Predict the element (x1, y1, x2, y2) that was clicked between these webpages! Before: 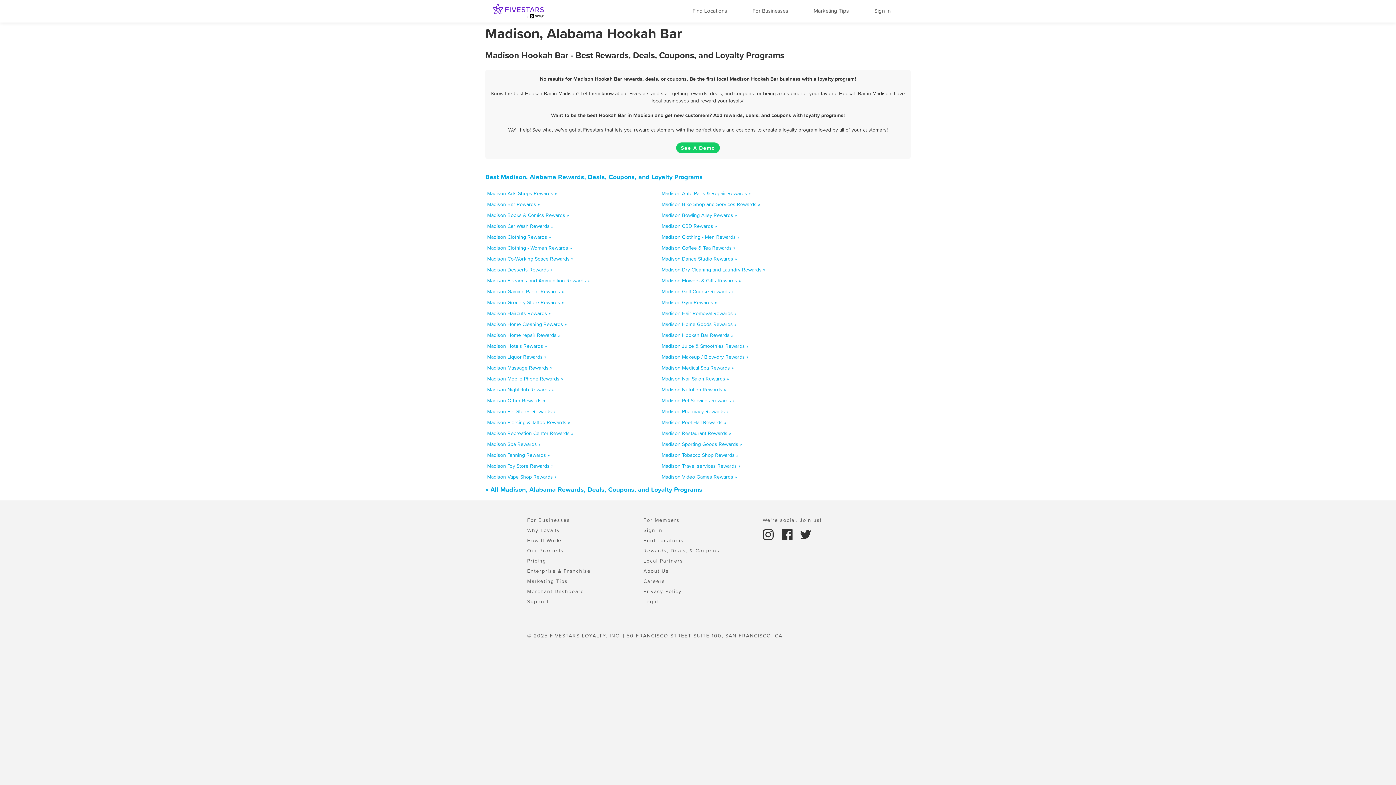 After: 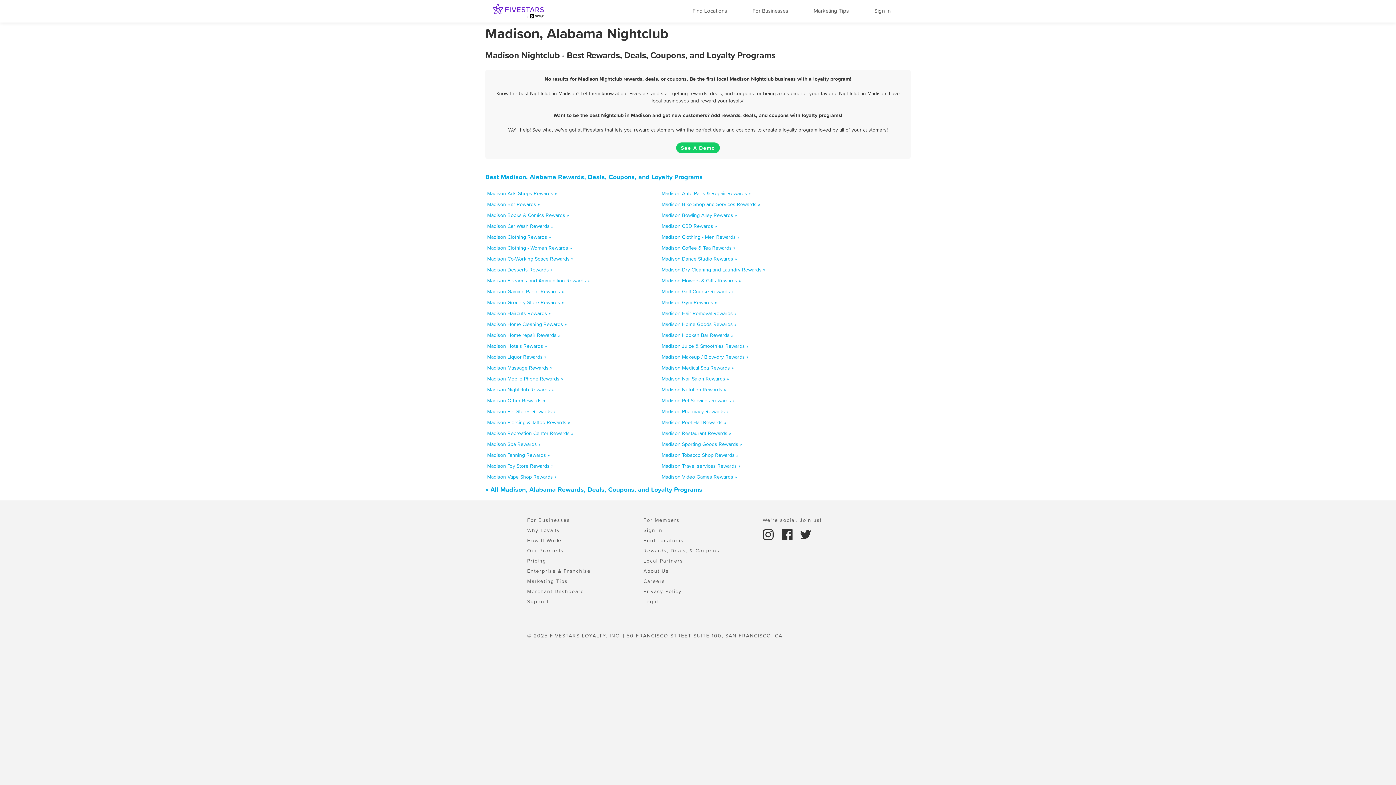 Action: bbox: (487, 386, 553, 393) label: Madison Nightclub Rewards »